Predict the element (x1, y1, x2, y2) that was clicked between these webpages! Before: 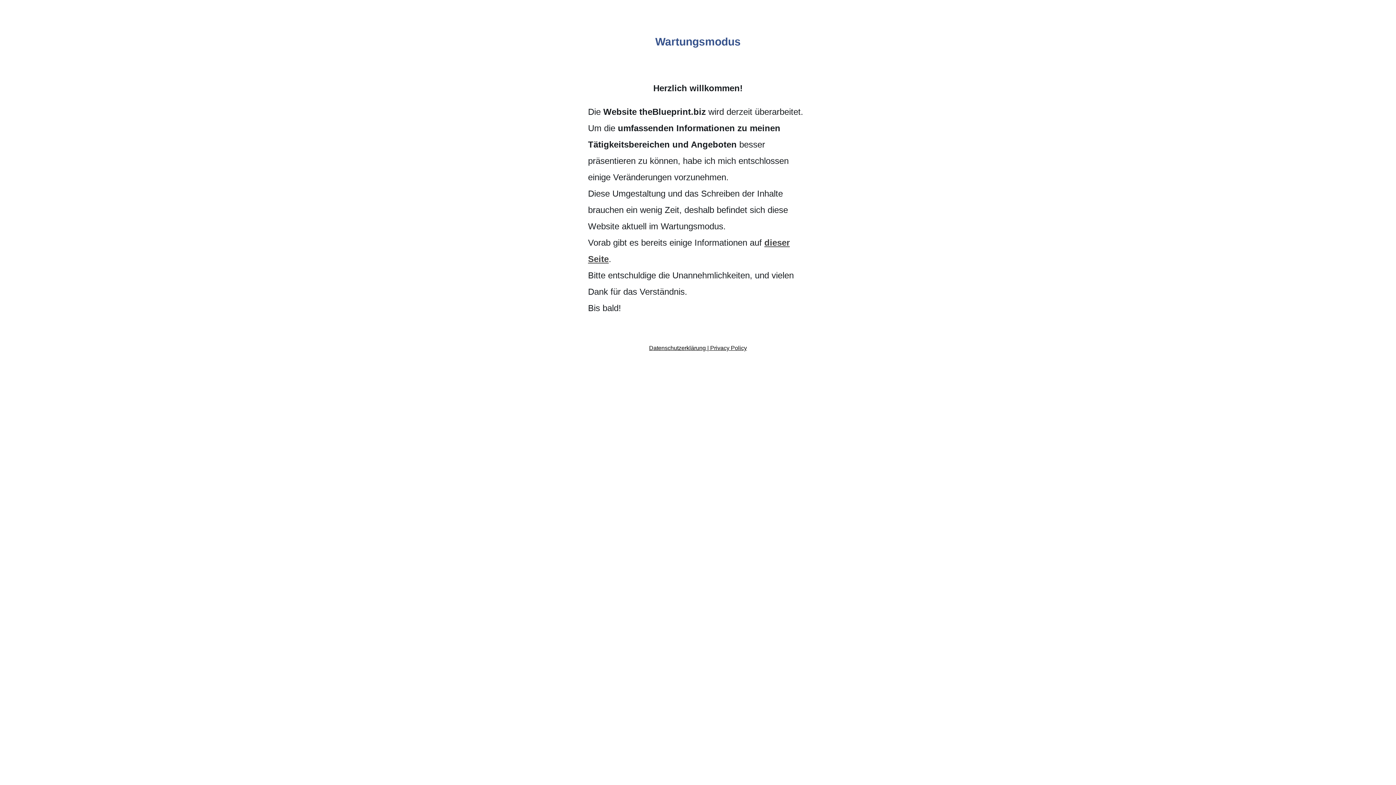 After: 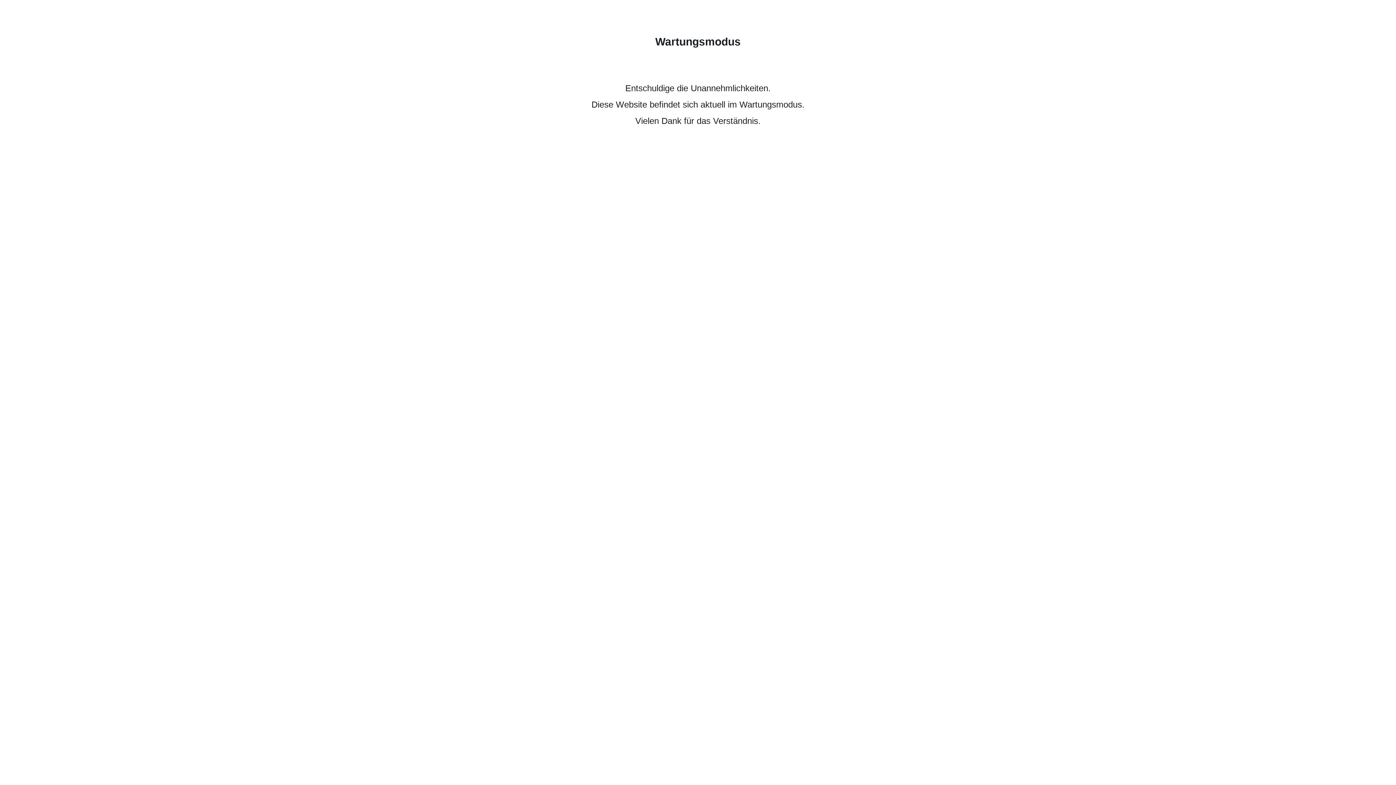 Action: label: Datenschutzerklärung | Privacy Policy bbox: (649, 345, 747, 351)